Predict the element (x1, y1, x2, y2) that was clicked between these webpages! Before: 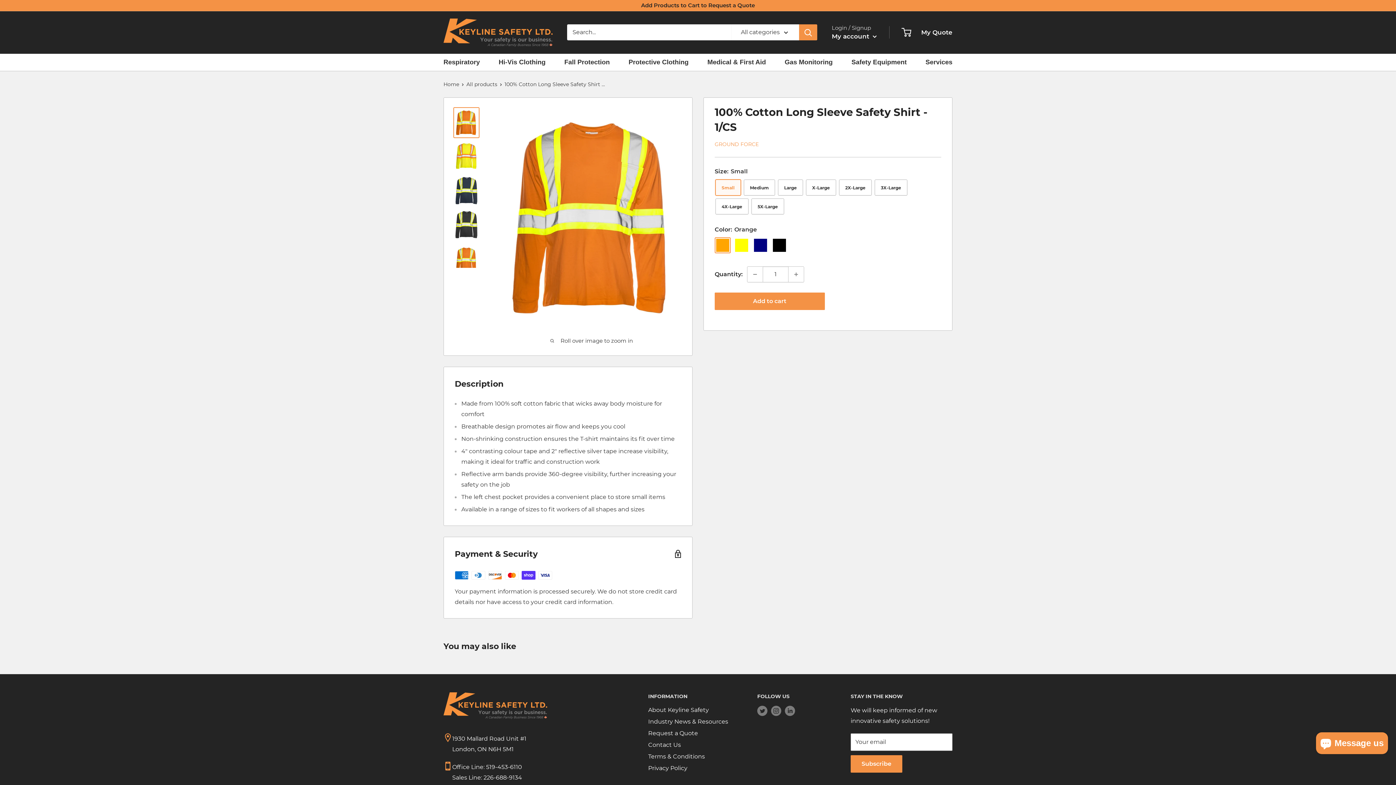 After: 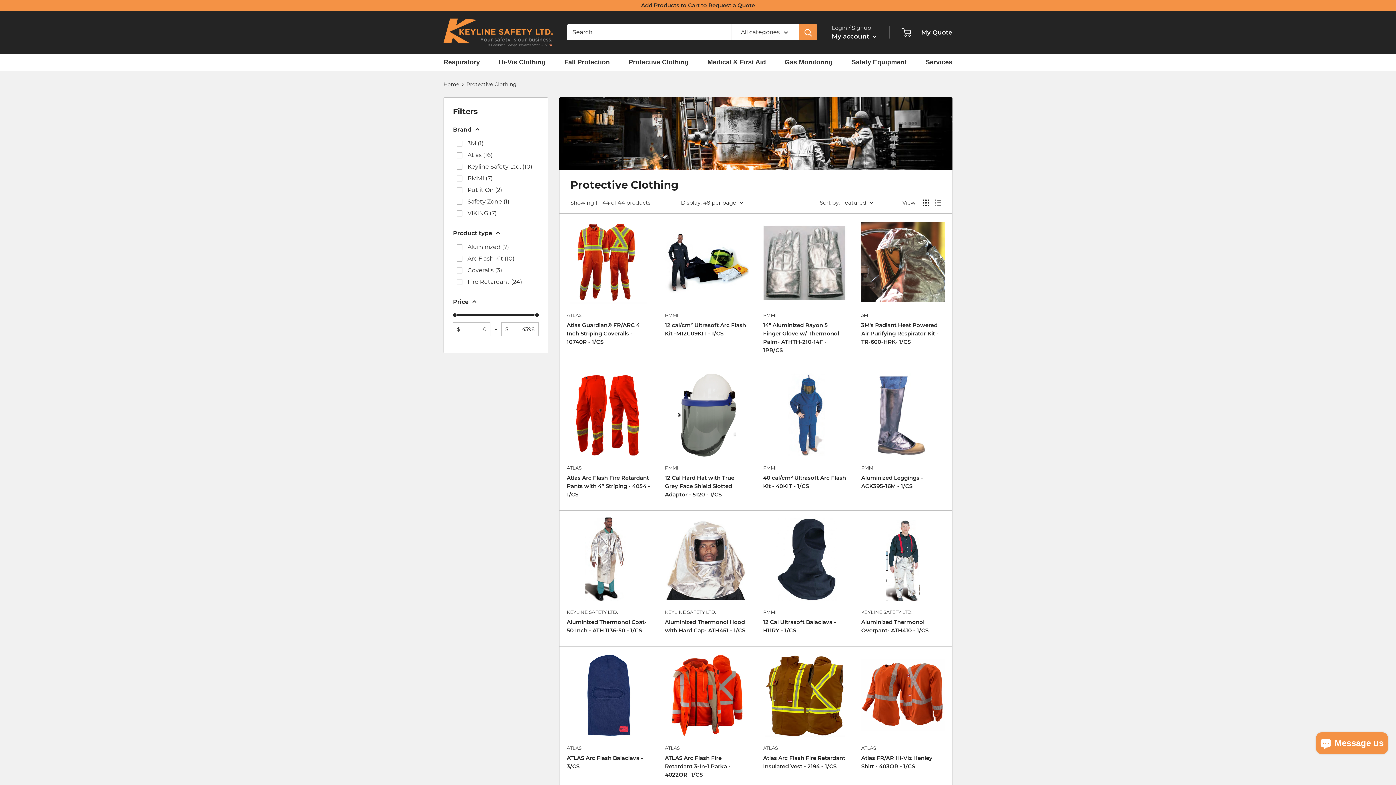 Action: label: Protective Clothing bbox: (628, 58, 688, 66)